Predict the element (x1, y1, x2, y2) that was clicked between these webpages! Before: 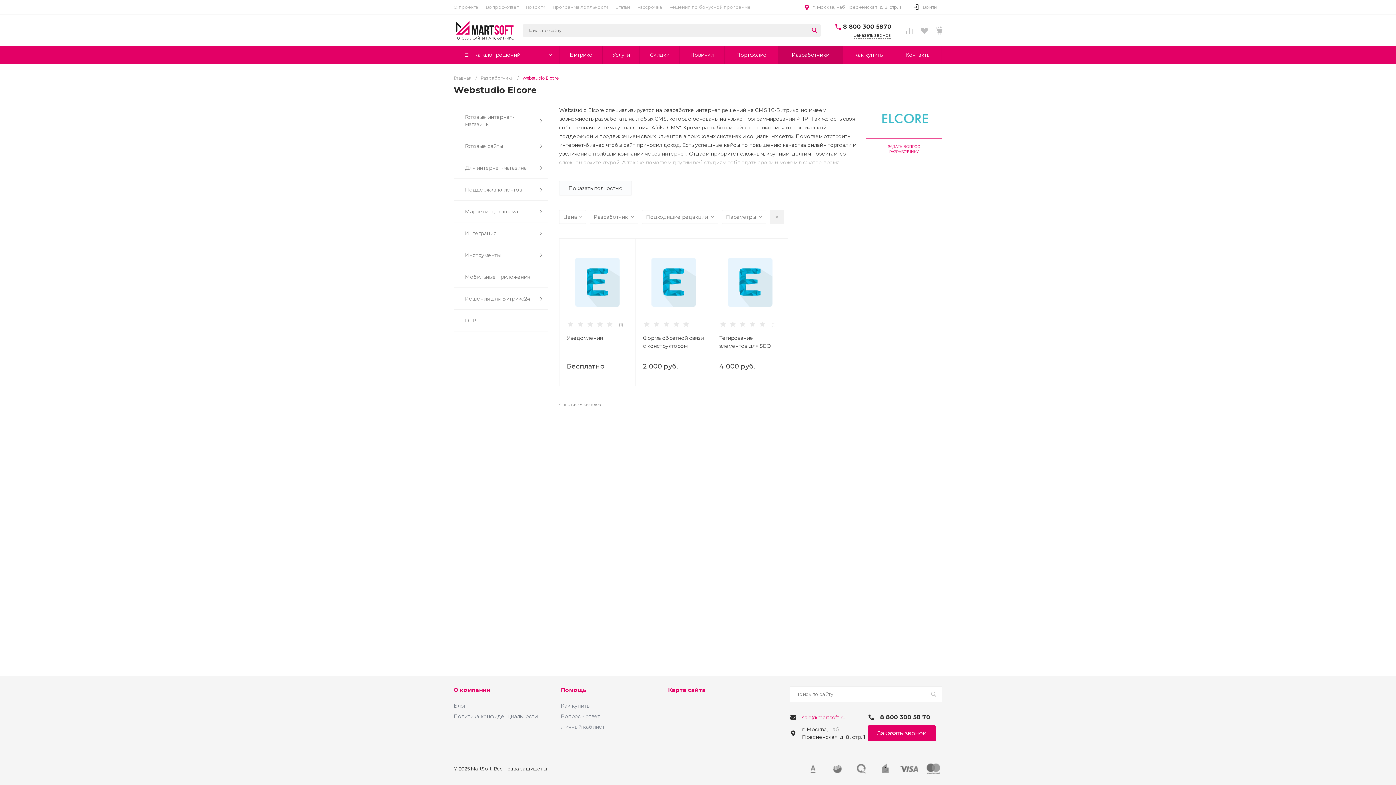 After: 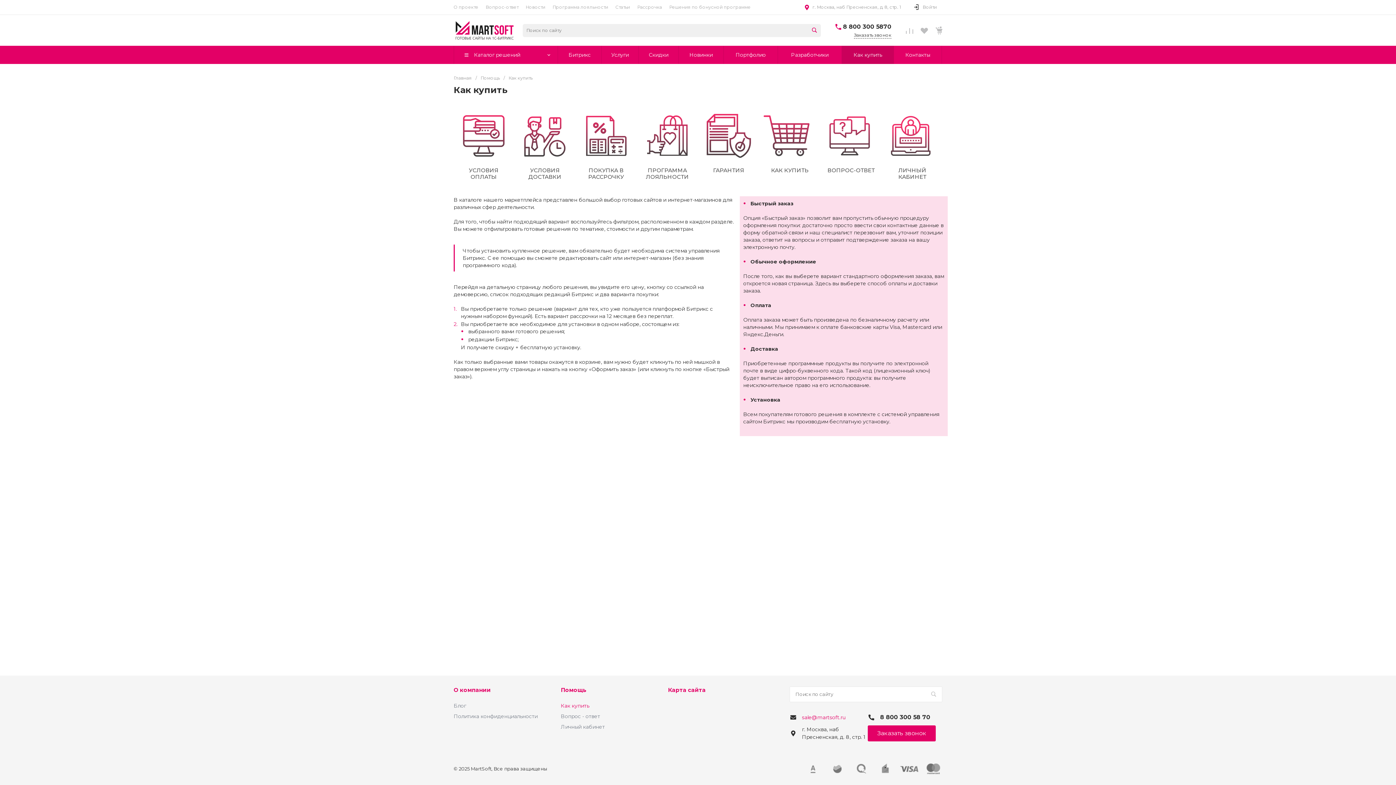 Action: label:  Как купить bbox: (842, 45, 894, 64)